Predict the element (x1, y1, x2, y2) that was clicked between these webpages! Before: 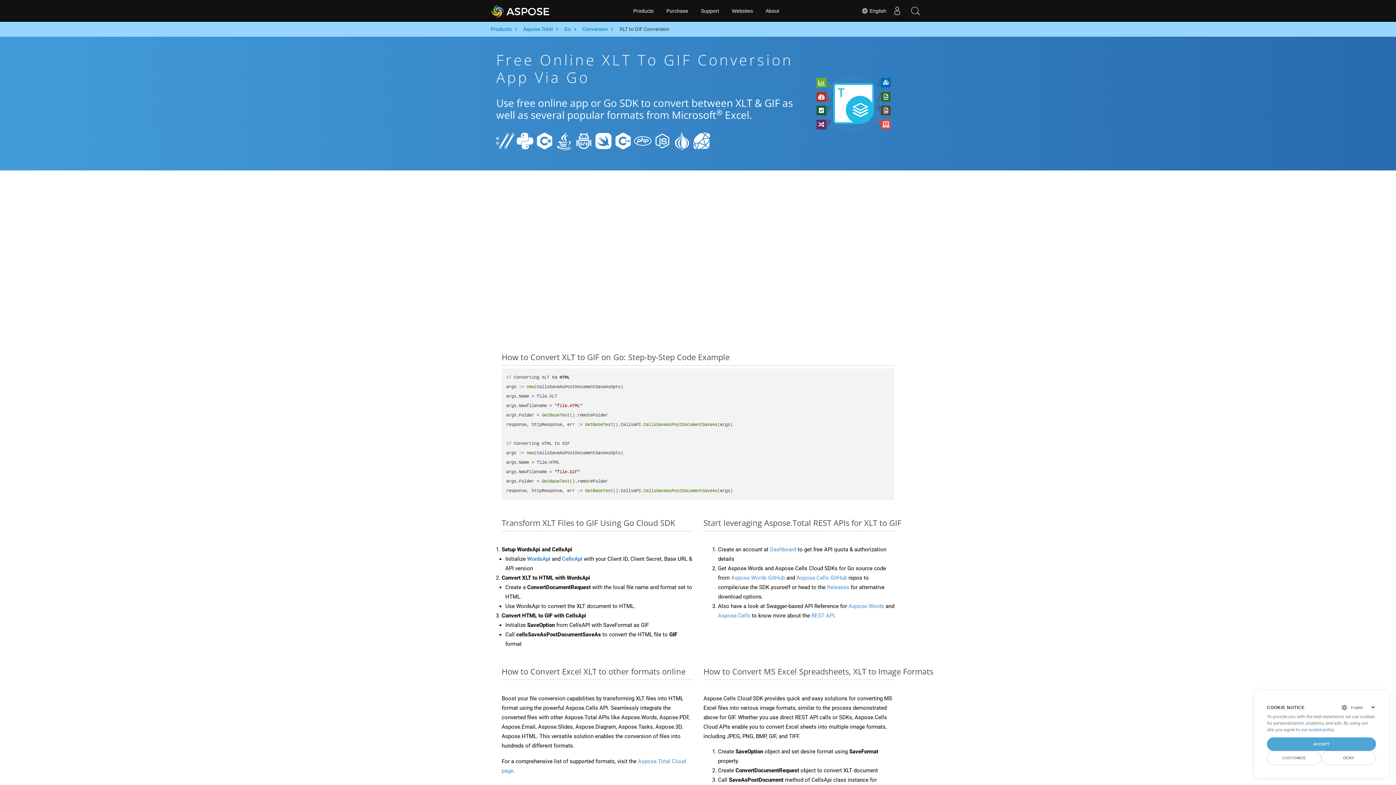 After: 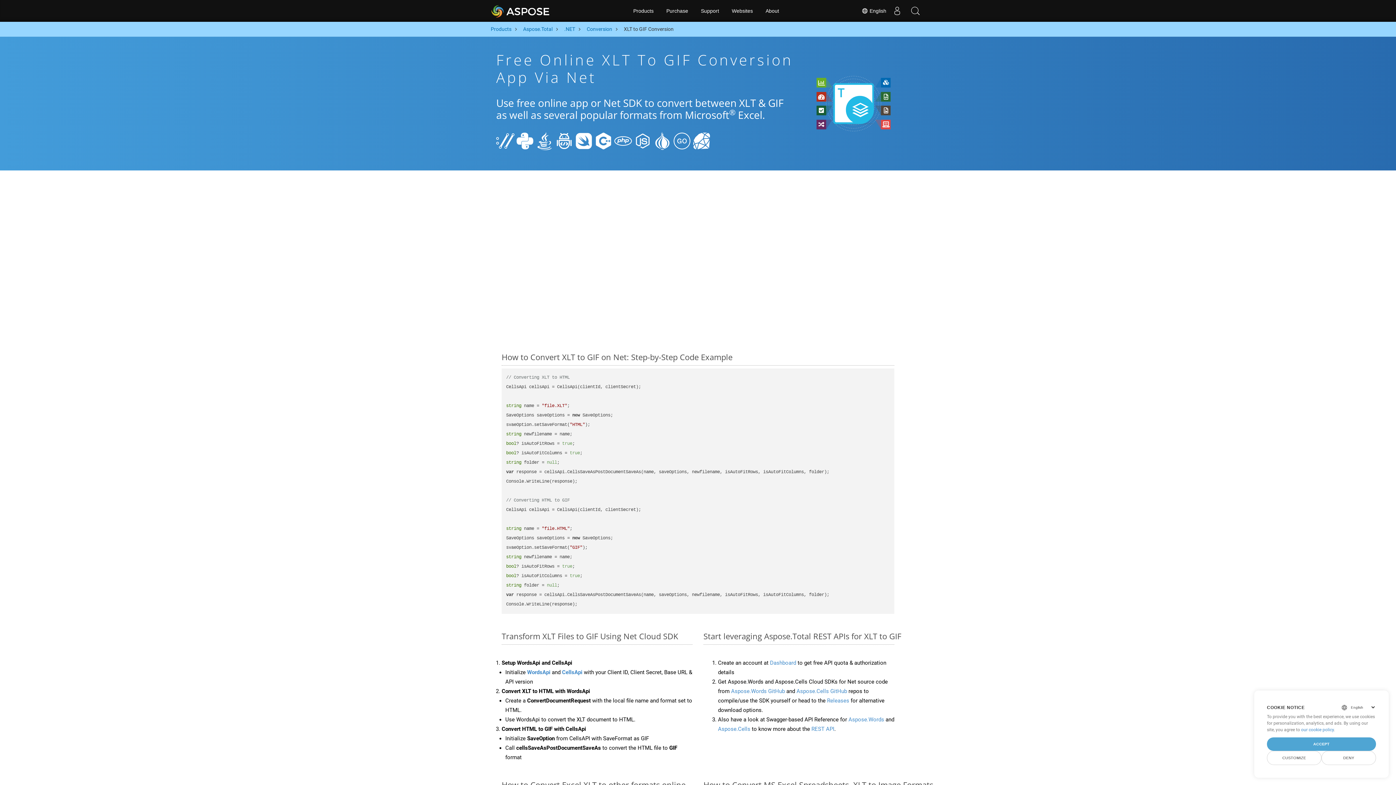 Action: bbox: (535, 137, 553, 143)